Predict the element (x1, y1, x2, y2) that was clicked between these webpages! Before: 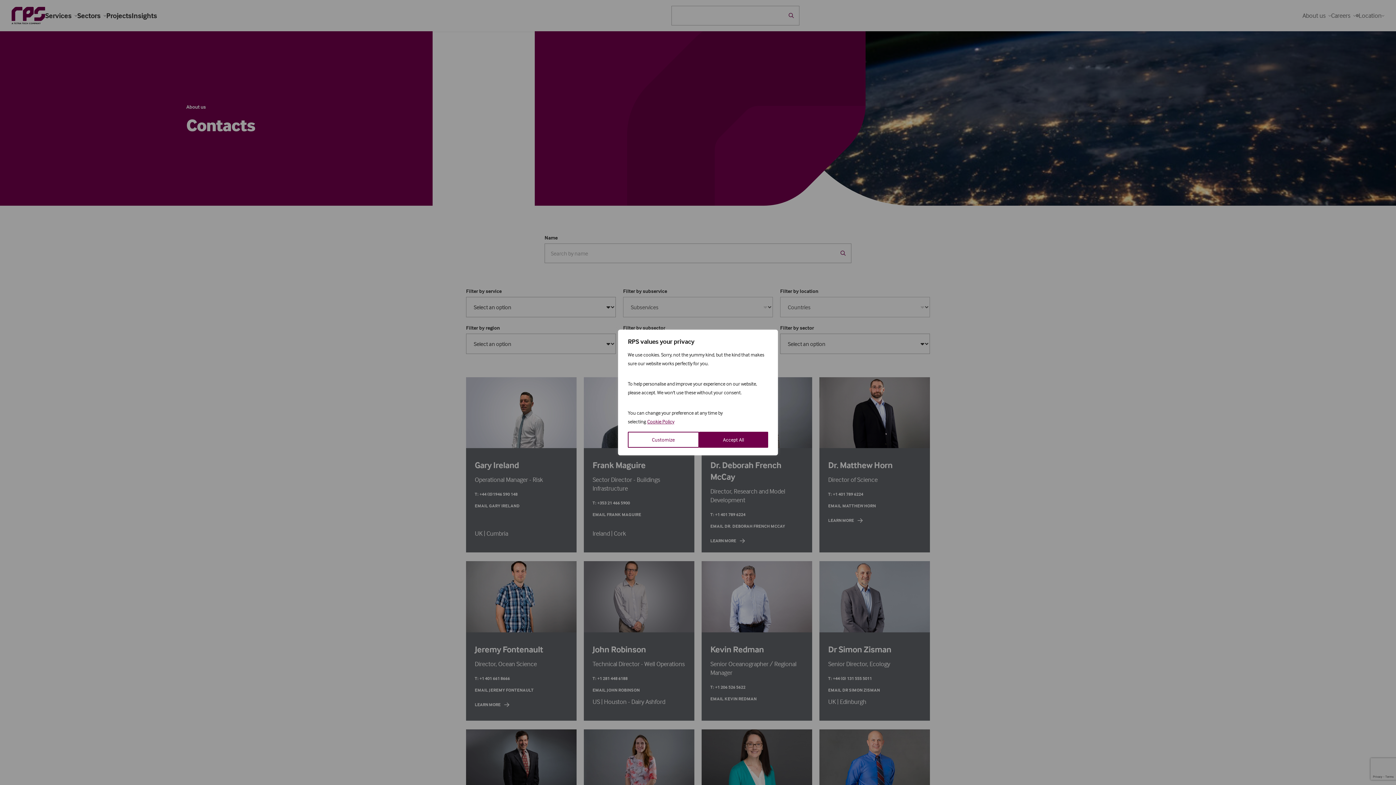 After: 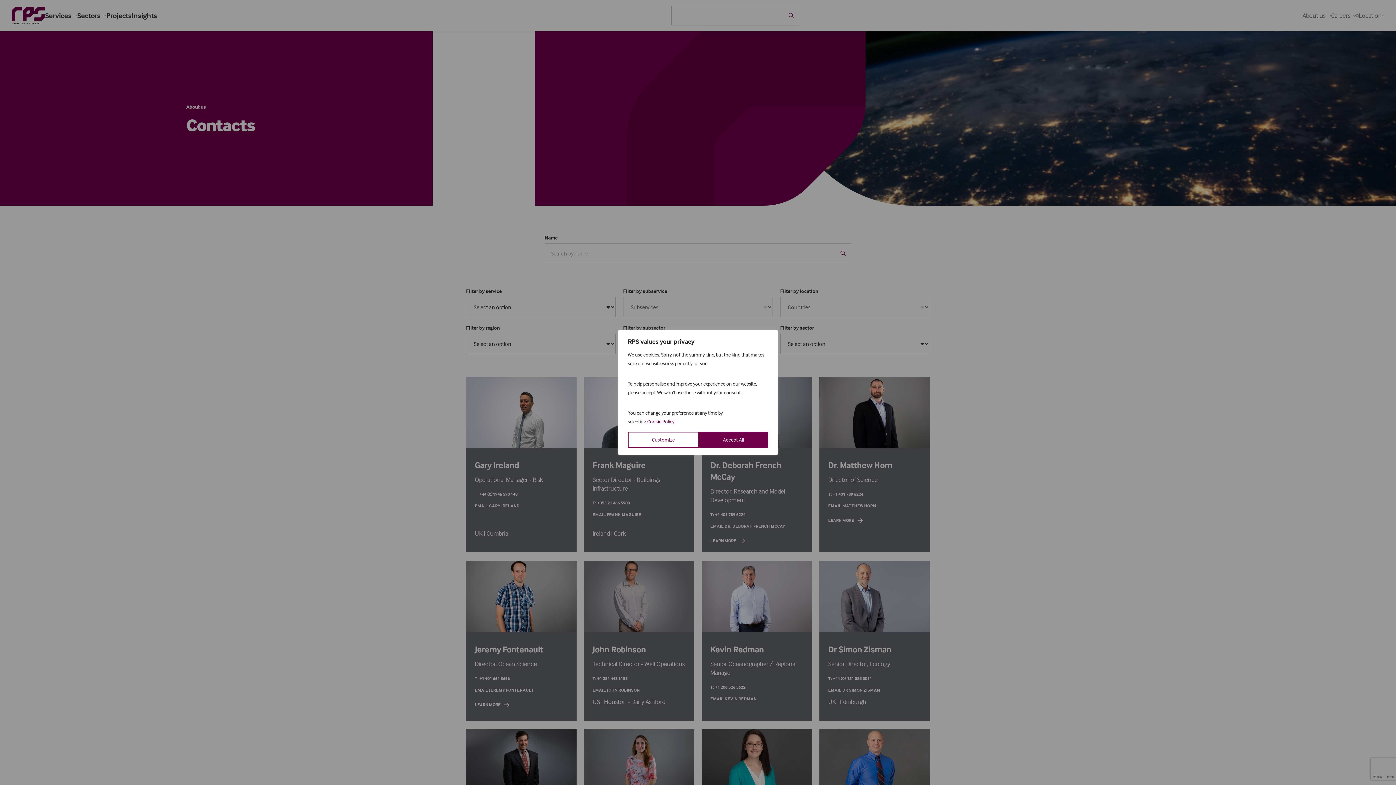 Action: bbox: (647, 418, 674, 425) label: Cookie Policy